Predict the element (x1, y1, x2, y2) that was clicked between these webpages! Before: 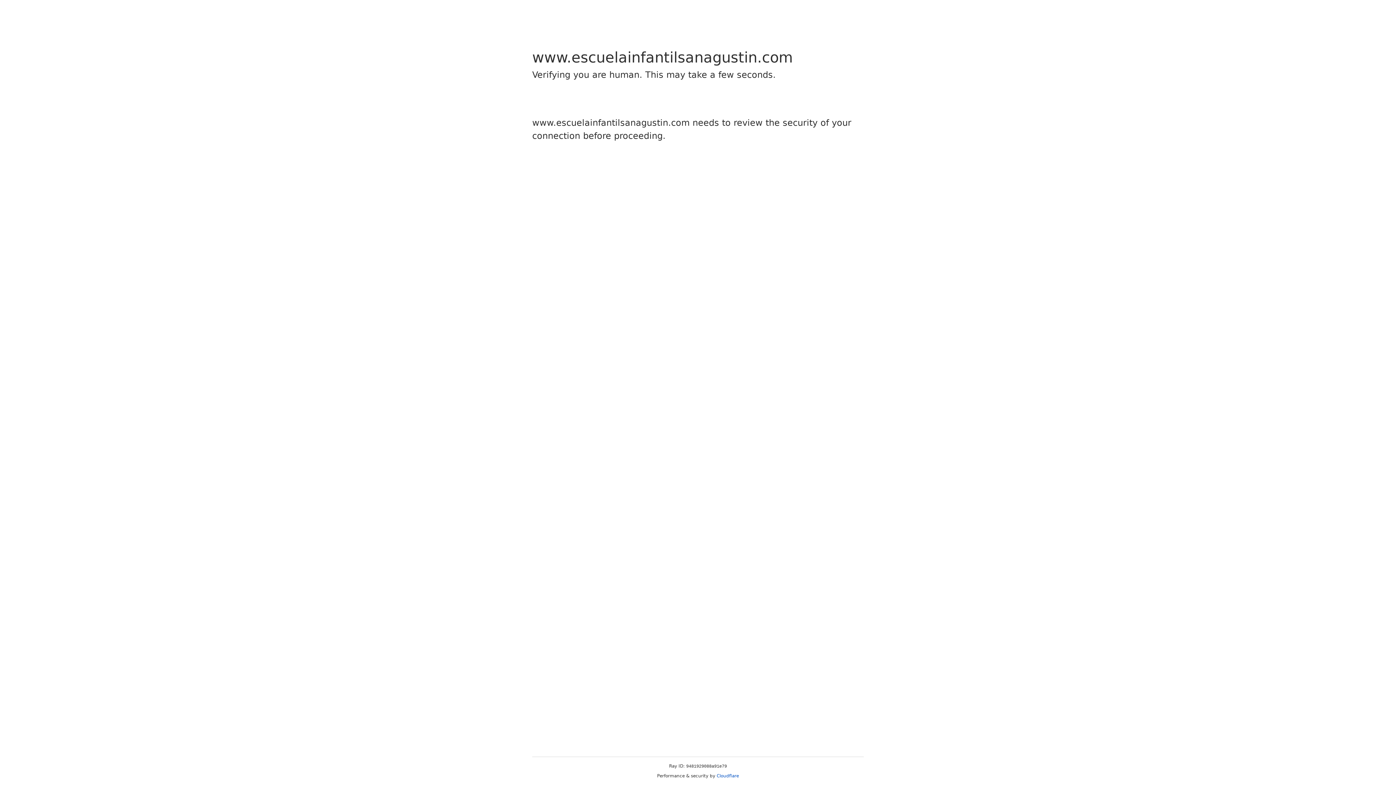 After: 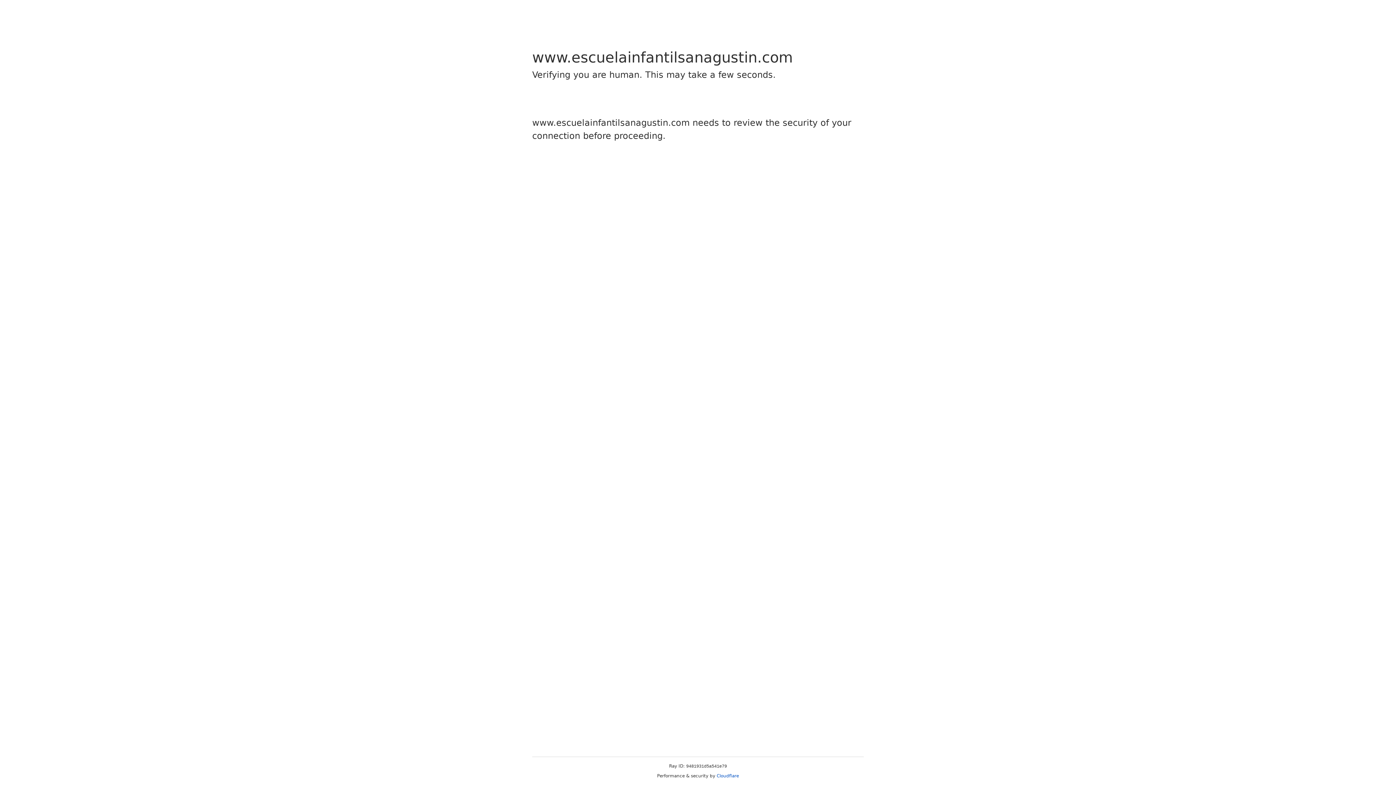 Action: bbox: (716, 773, 739, 778) label: Cloudflare